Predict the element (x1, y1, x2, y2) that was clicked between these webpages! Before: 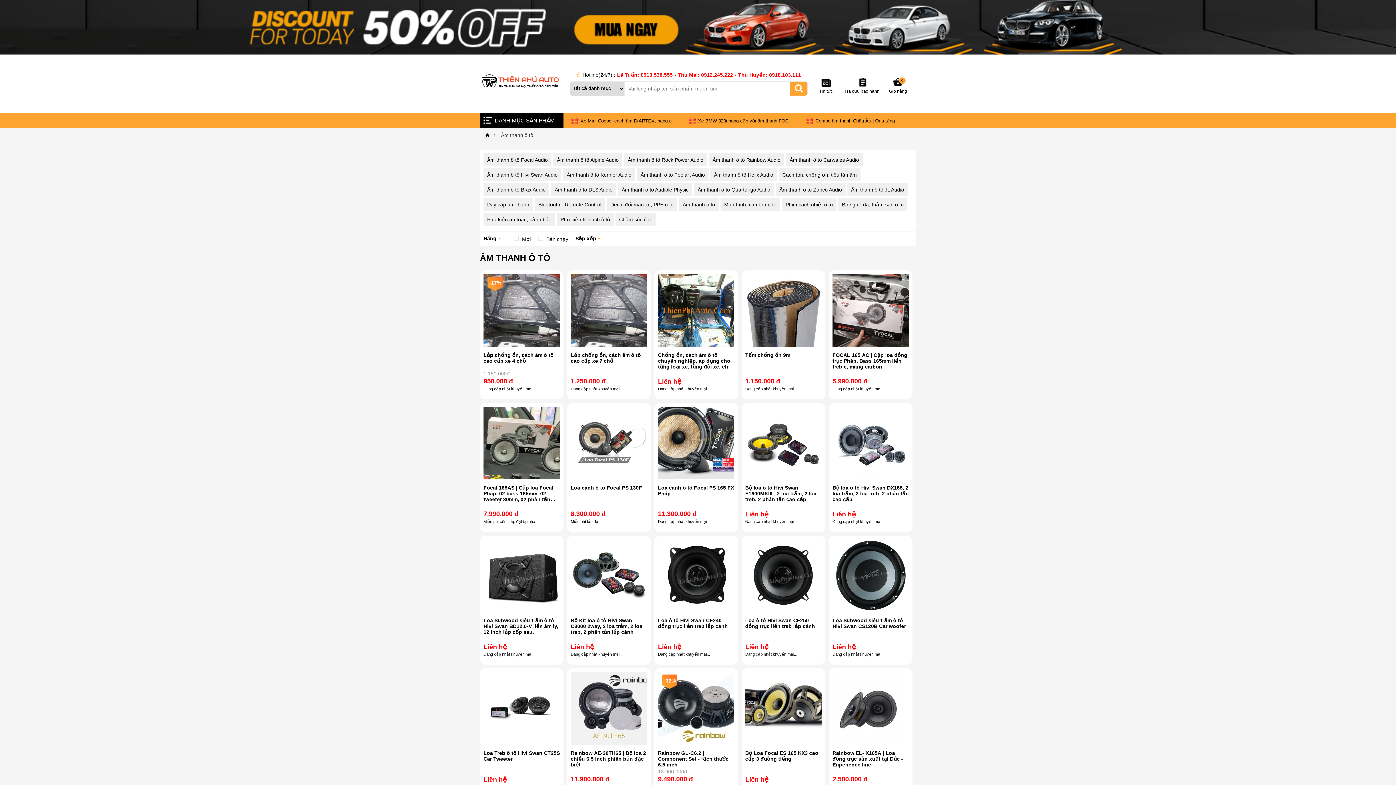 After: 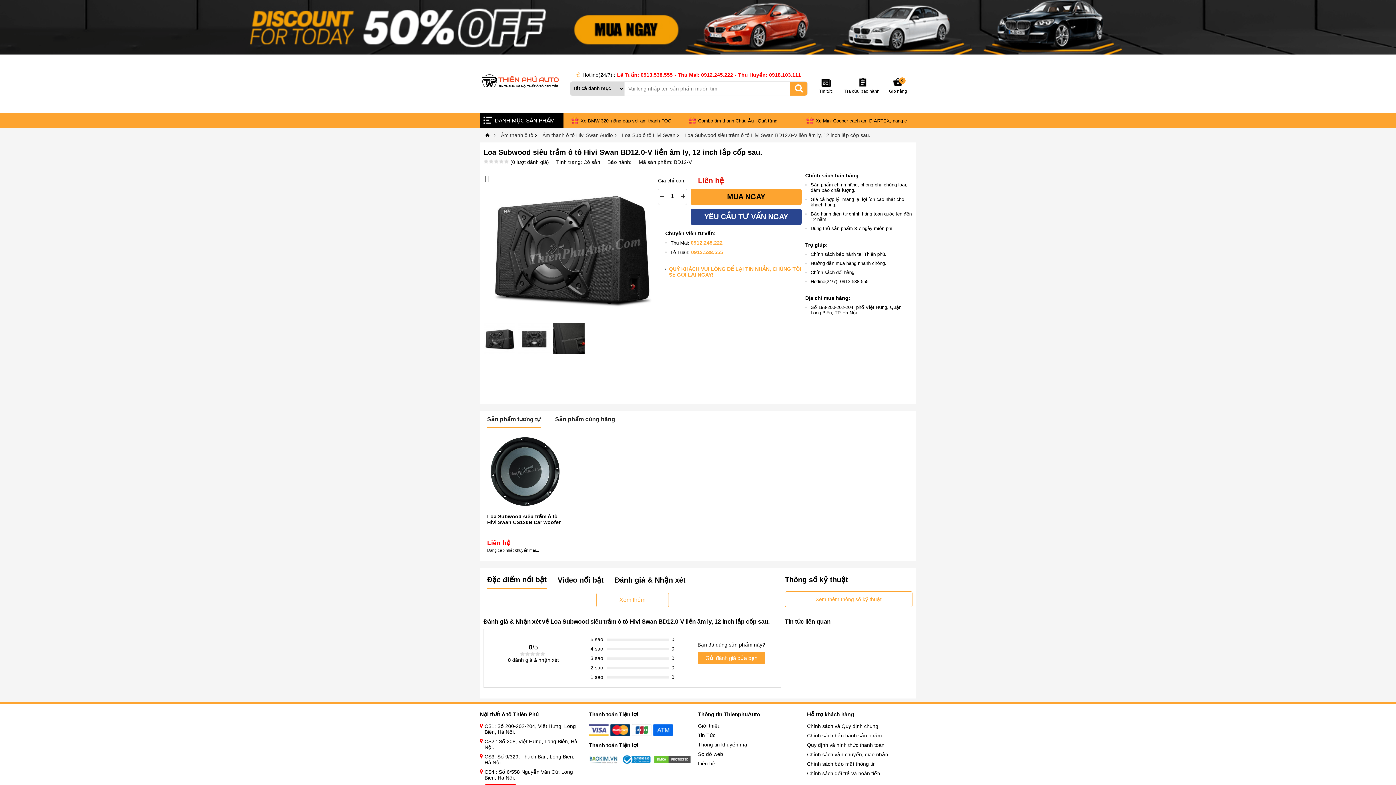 Action: label: Loa Subwood siêu trầm ô tô Hivi Swan BD12.0-V liền âm ly, 12 inch lắp cốp sau. bbox: (483, 617, 558, 635)